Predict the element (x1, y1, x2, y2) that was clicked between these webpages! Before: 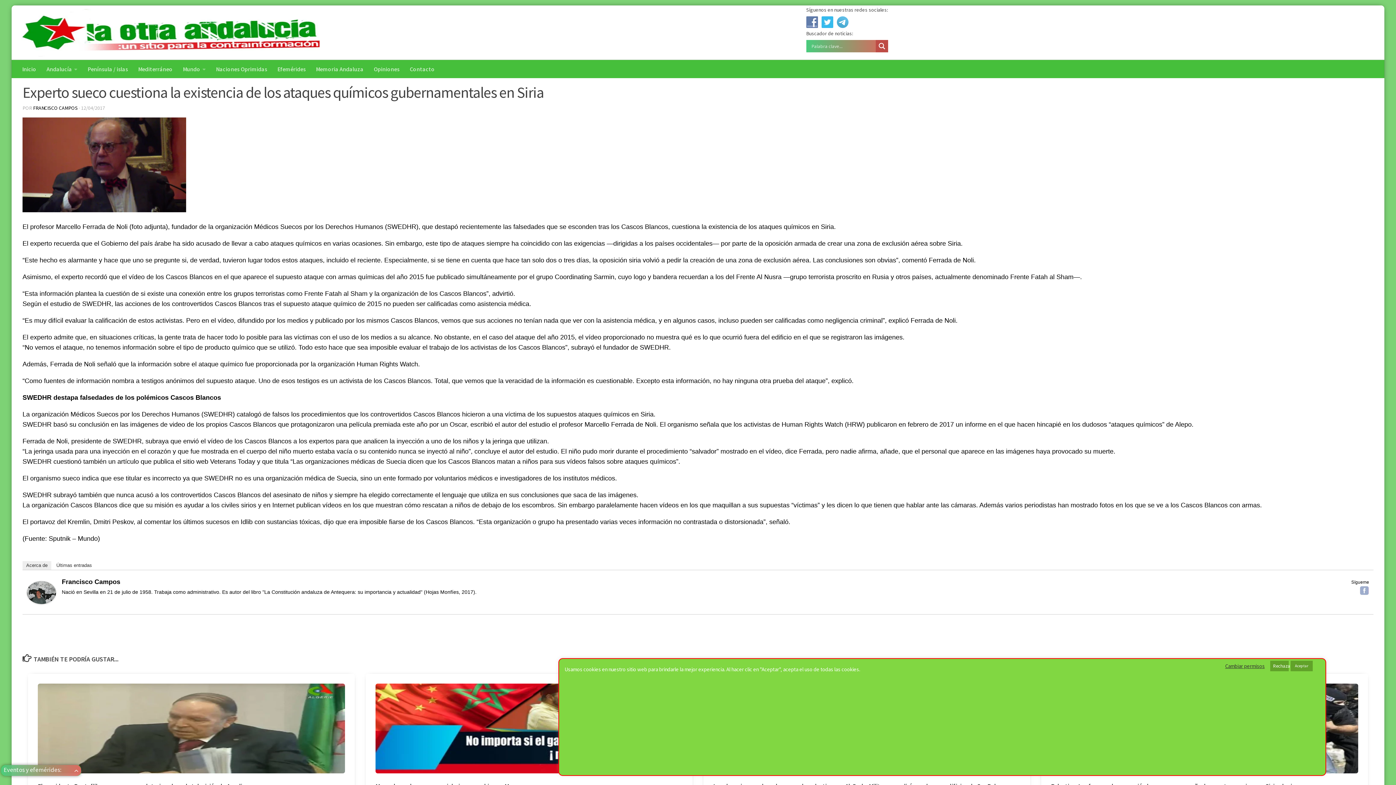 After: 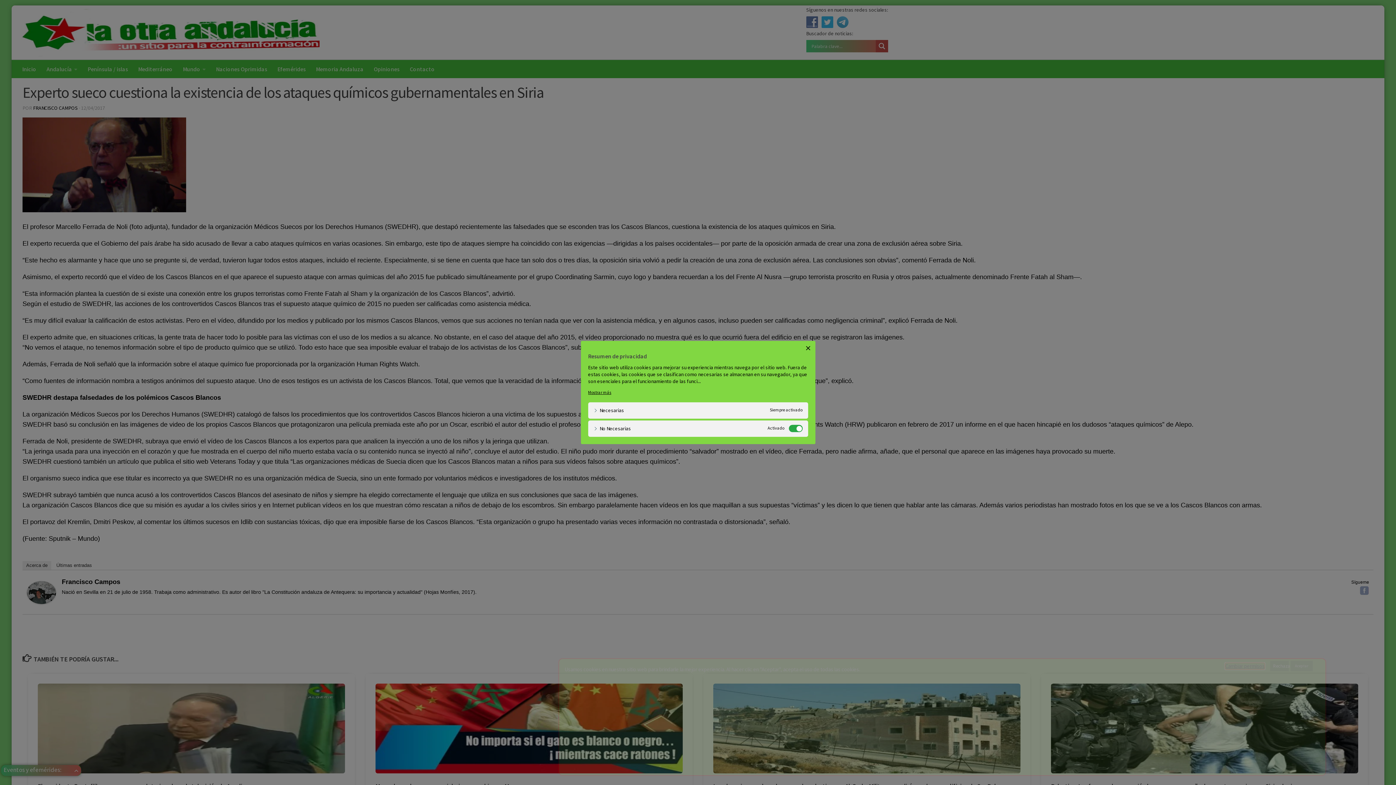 Action: label: Cambiar permisos bbox: (1225, 663, 1265, 669)